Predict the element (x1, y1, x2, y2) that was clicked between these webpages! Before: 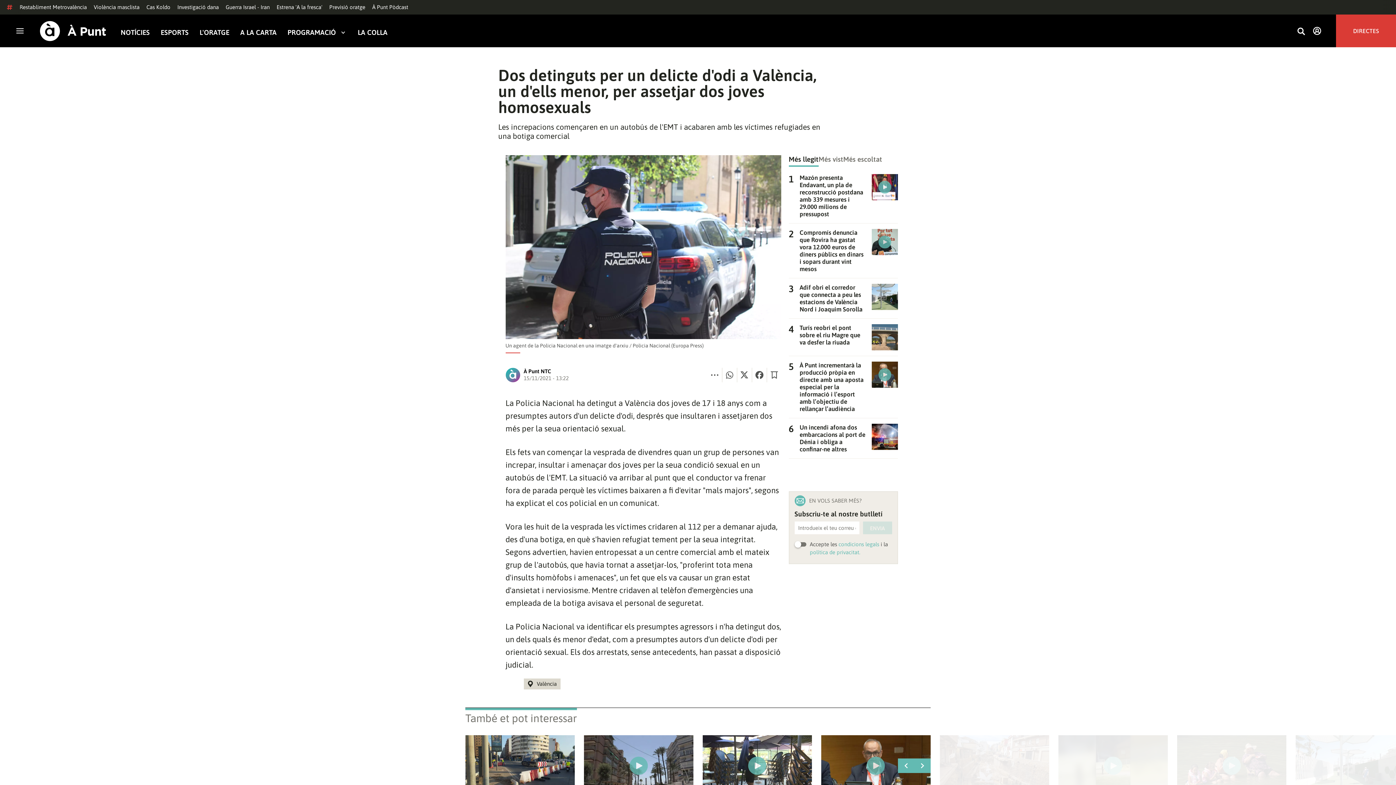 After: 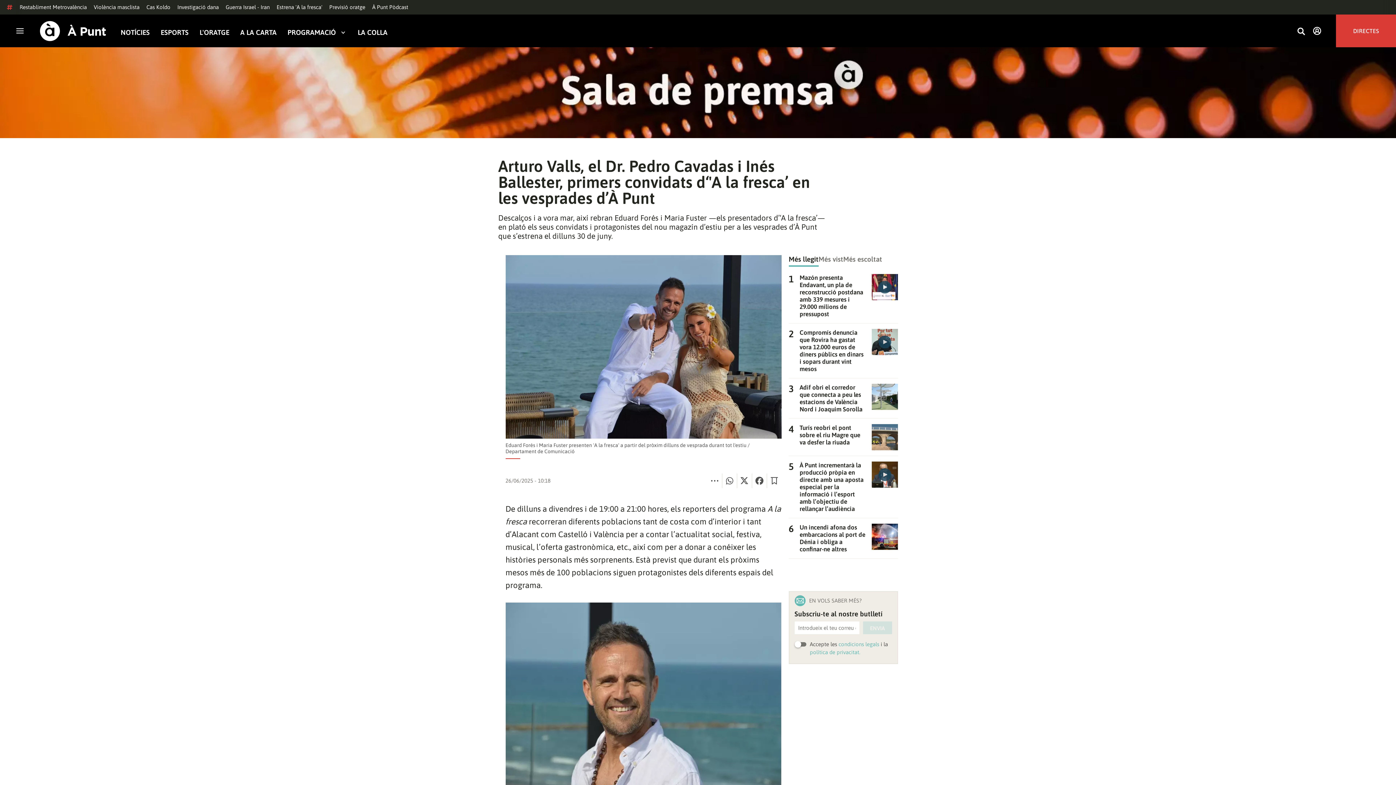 Action: bbox: (276, 4, 322, 10) label: Estrena 'A la fresca'